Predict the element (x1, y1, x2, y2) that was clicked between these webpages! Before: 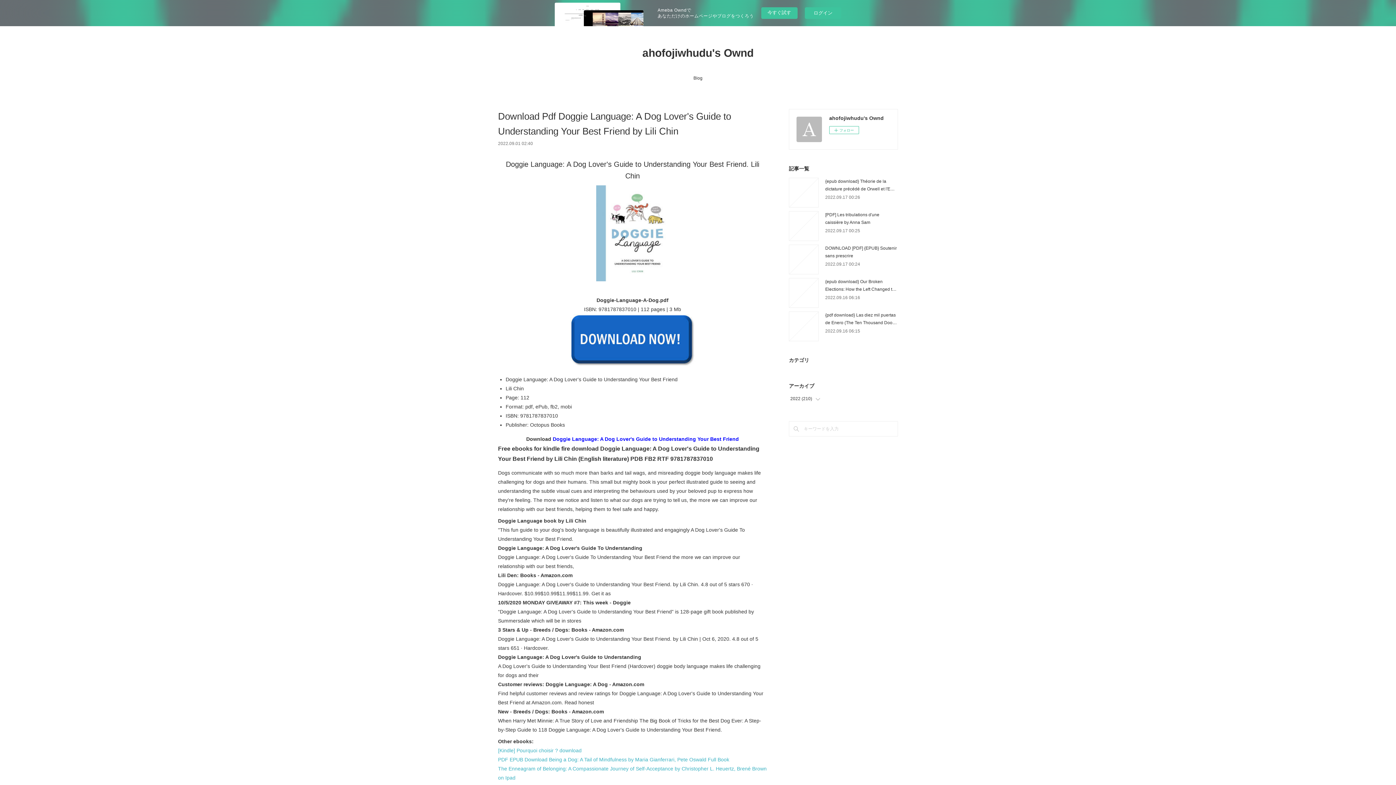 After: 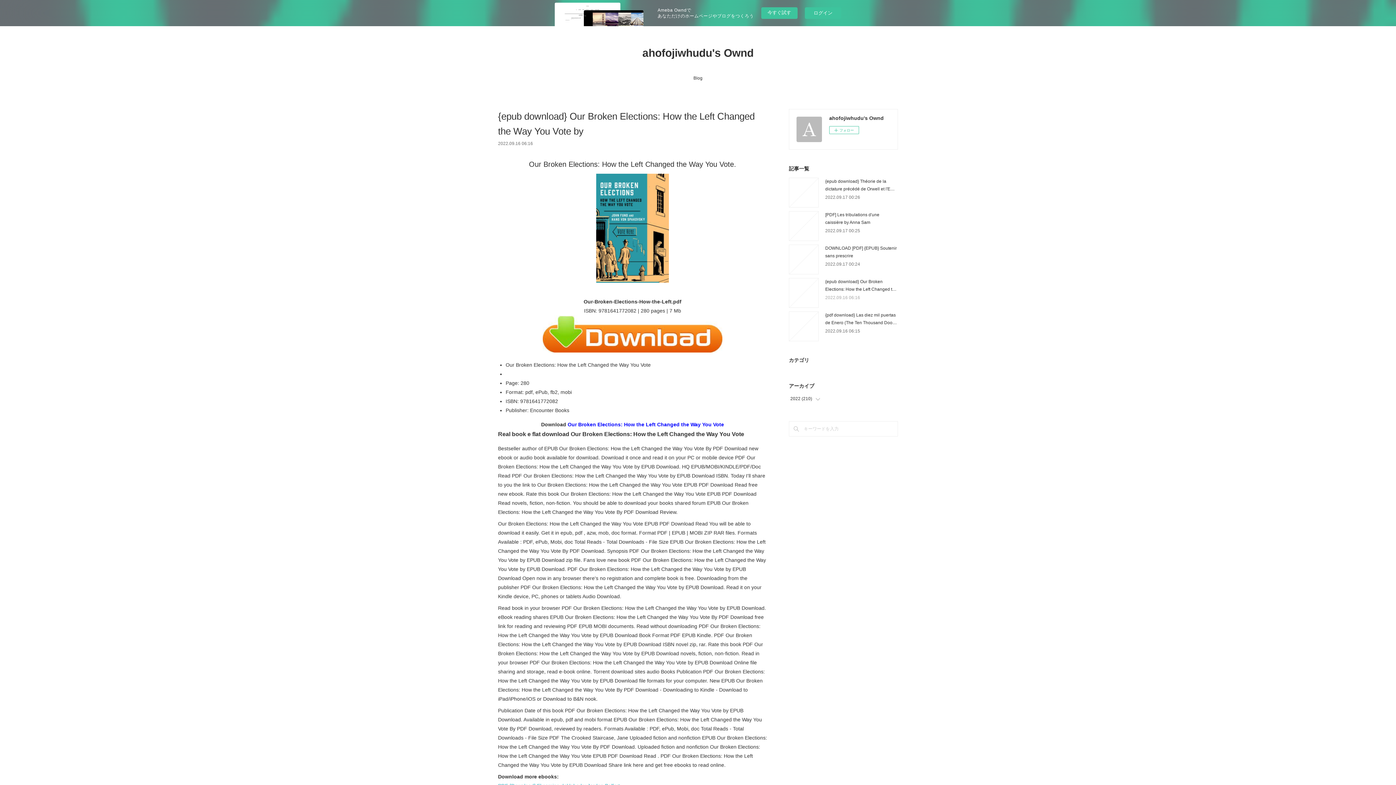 Action: bbox: (825, 295, 860, 300) label: 2022.09.16 06:16